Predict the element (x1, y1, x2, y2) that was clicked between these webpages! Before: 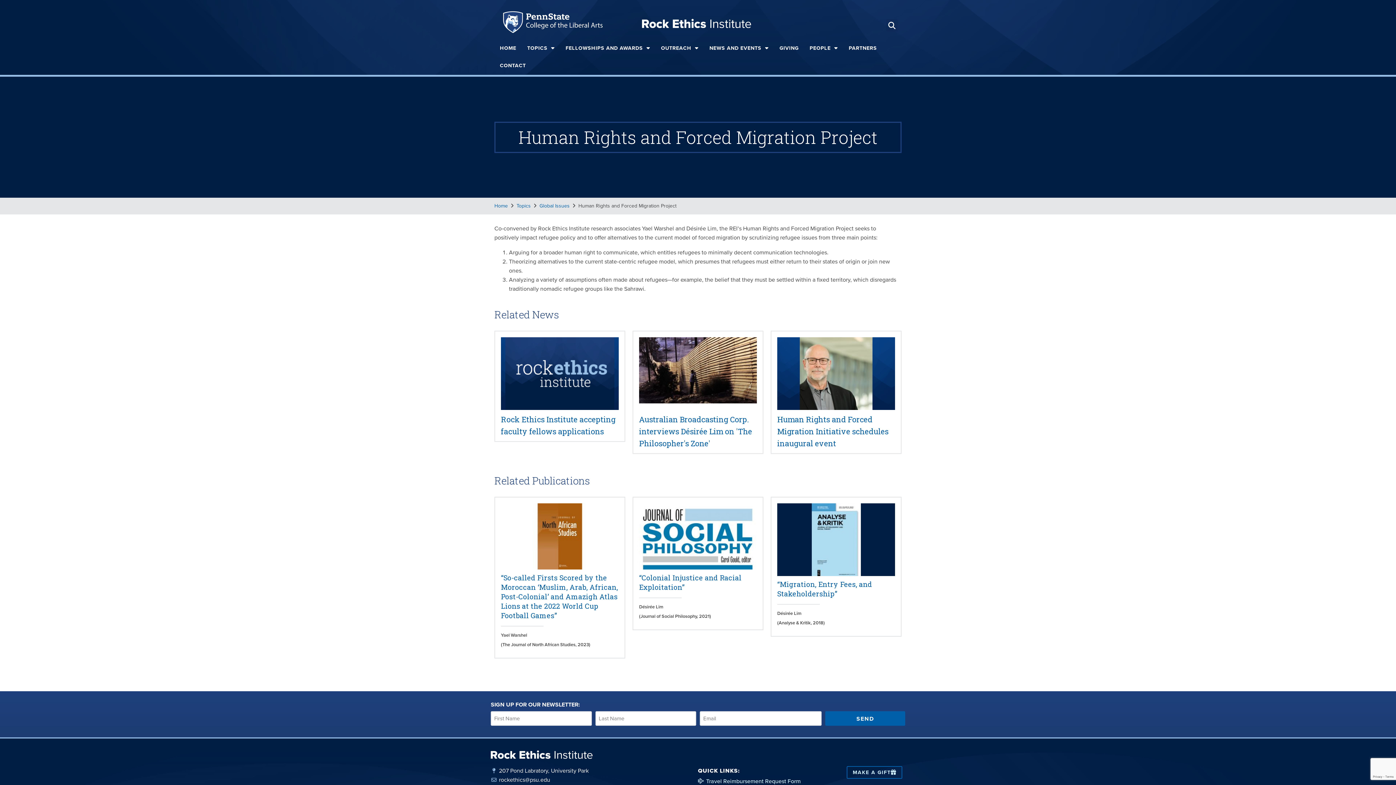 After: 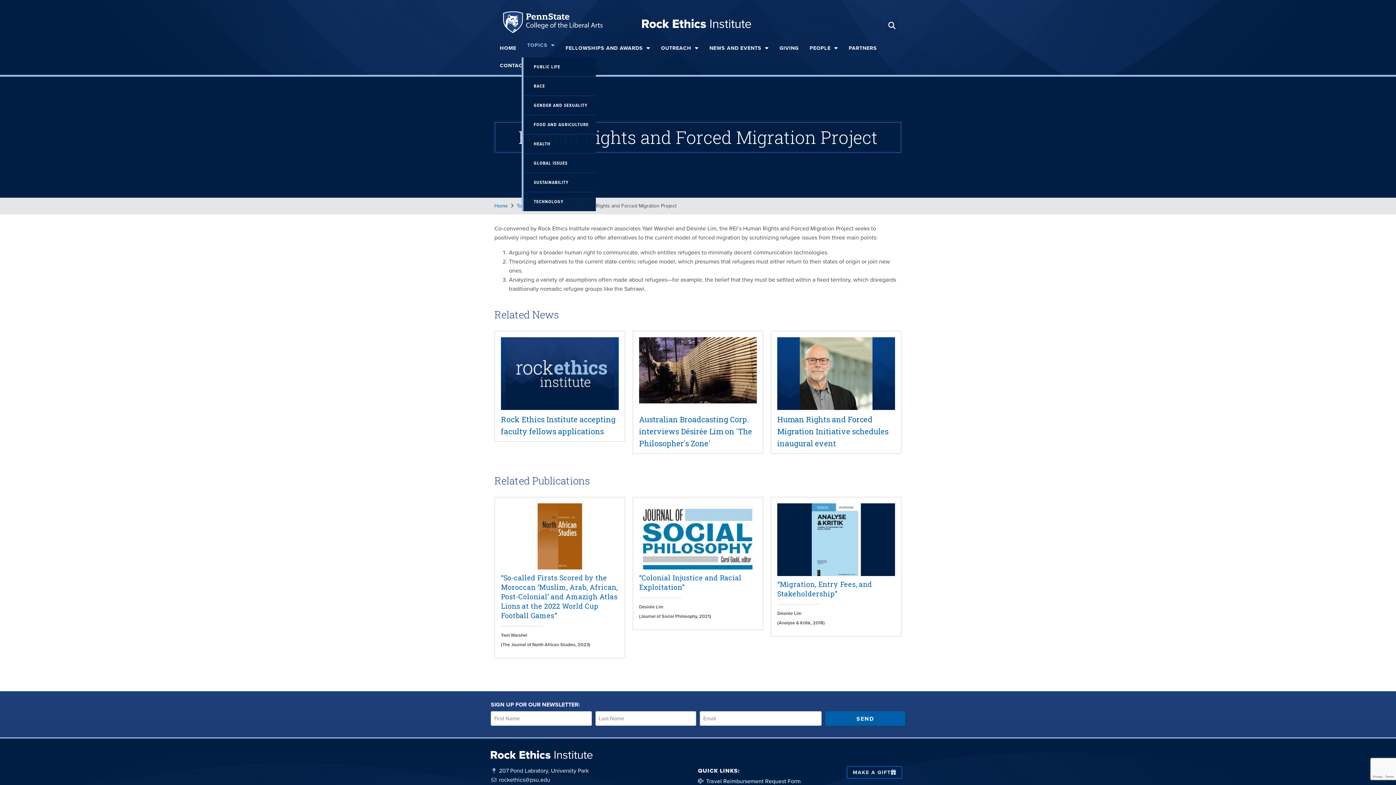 Action: bbox: (521, 39, 560, 56) label: TOPICS